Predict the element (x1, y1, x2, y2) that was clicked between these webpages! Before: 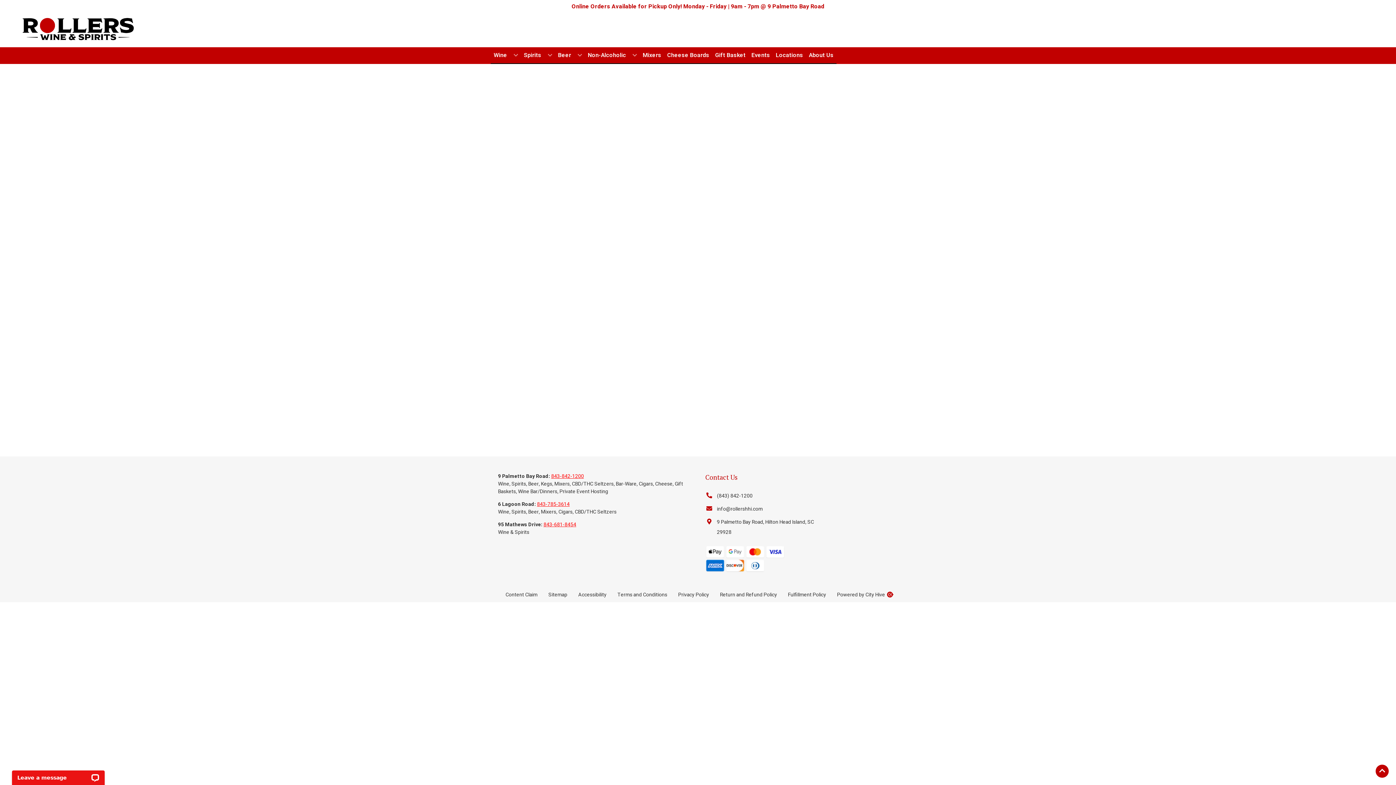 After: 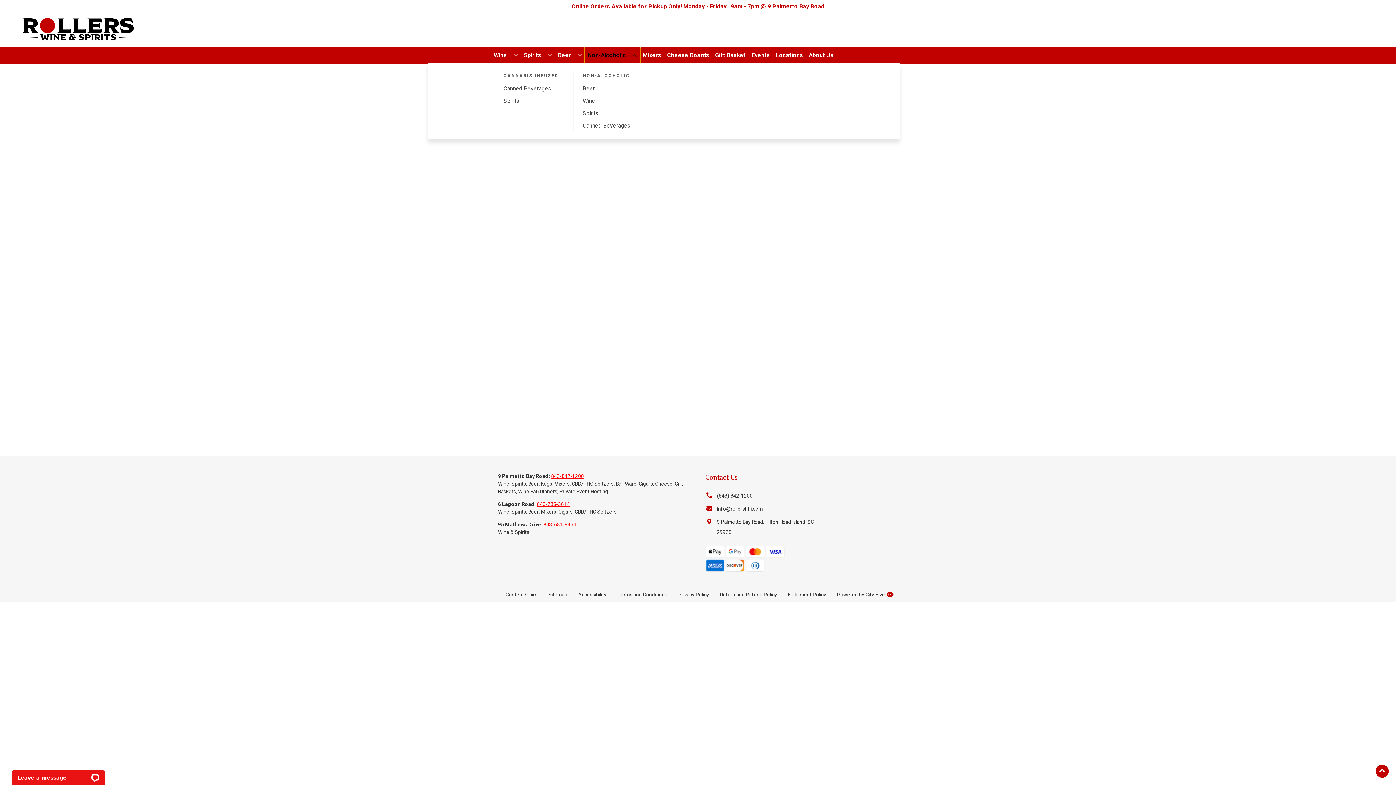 Action: label: Non-Alcoholic bbox: (585, 47, 640, 63)